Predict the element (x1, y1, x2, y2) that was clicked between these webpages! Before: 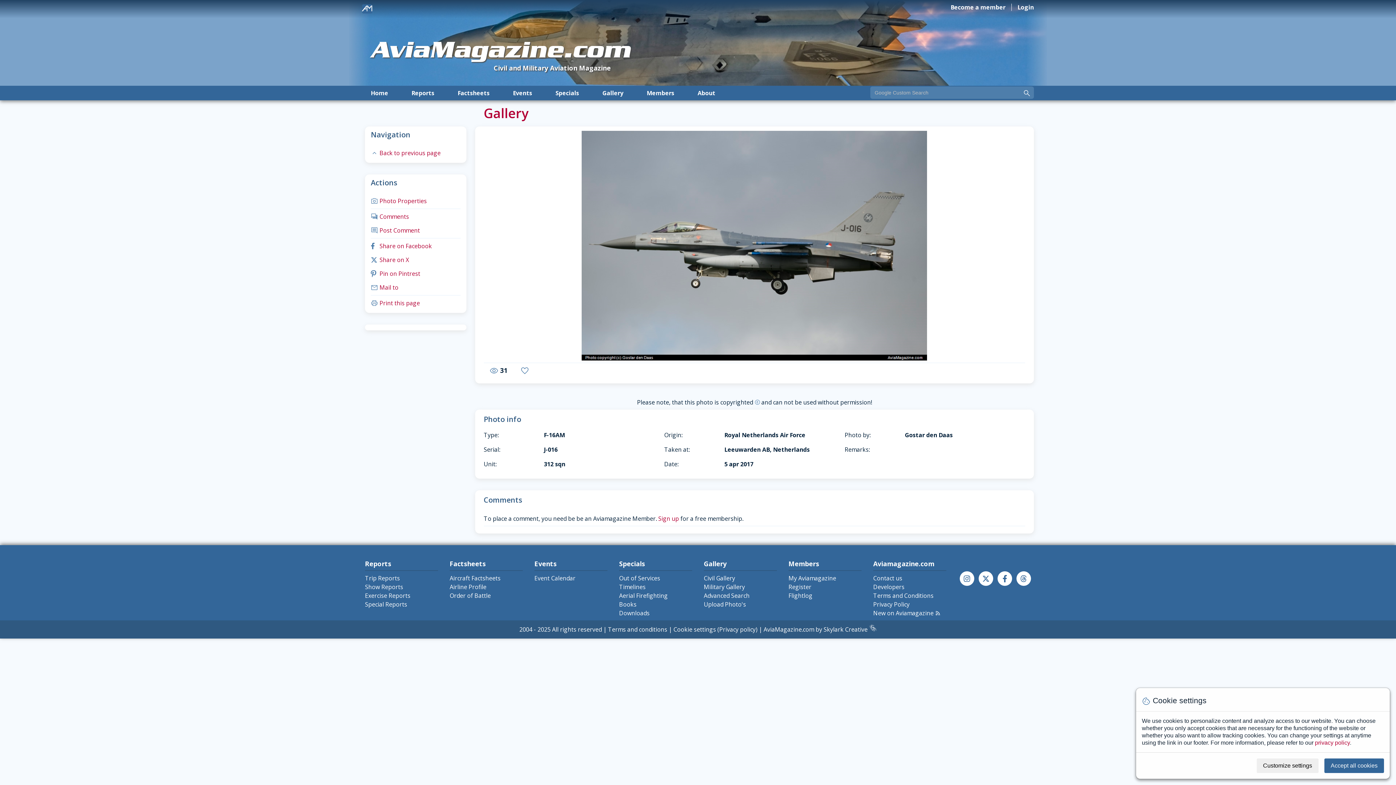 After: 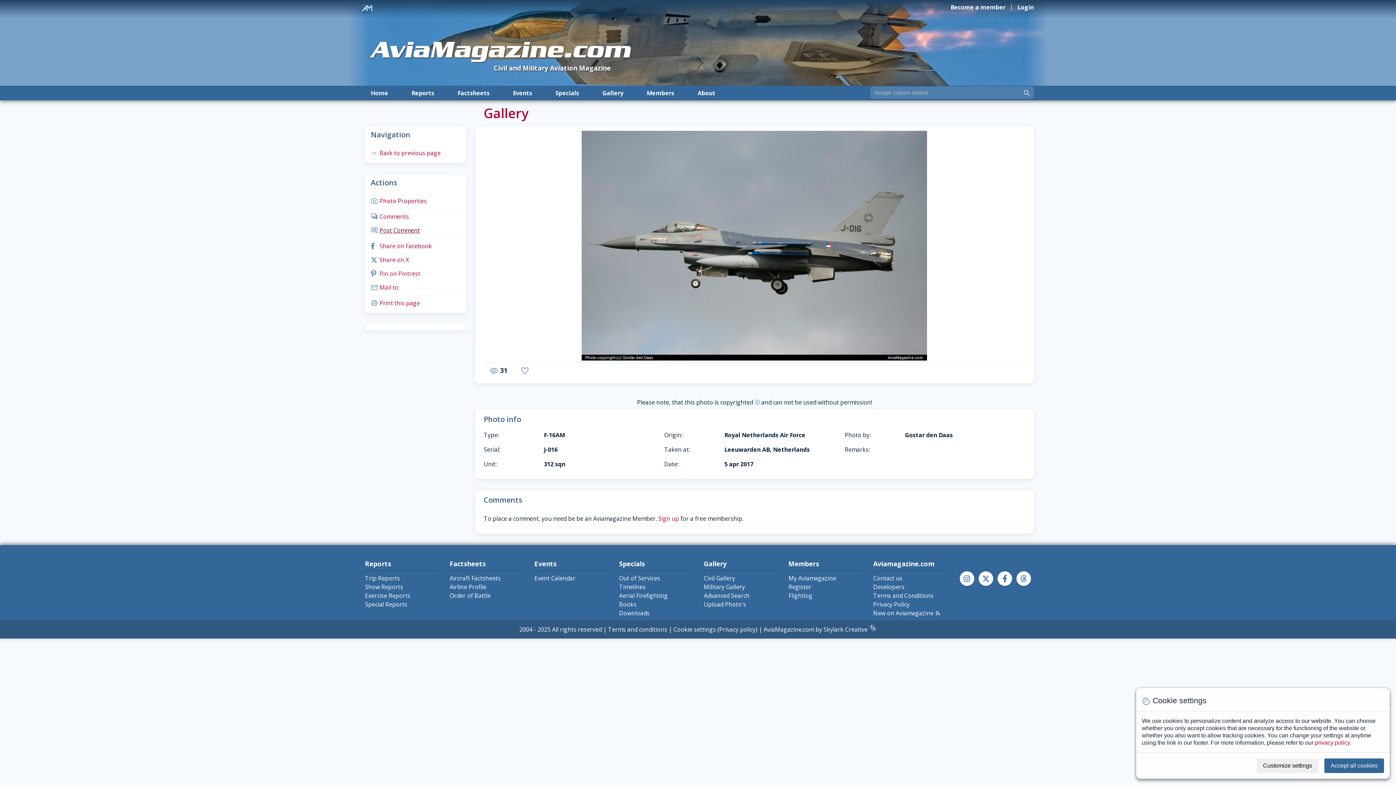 Action: label: commentPost Comment bbox: (370, 226, 420, 234)